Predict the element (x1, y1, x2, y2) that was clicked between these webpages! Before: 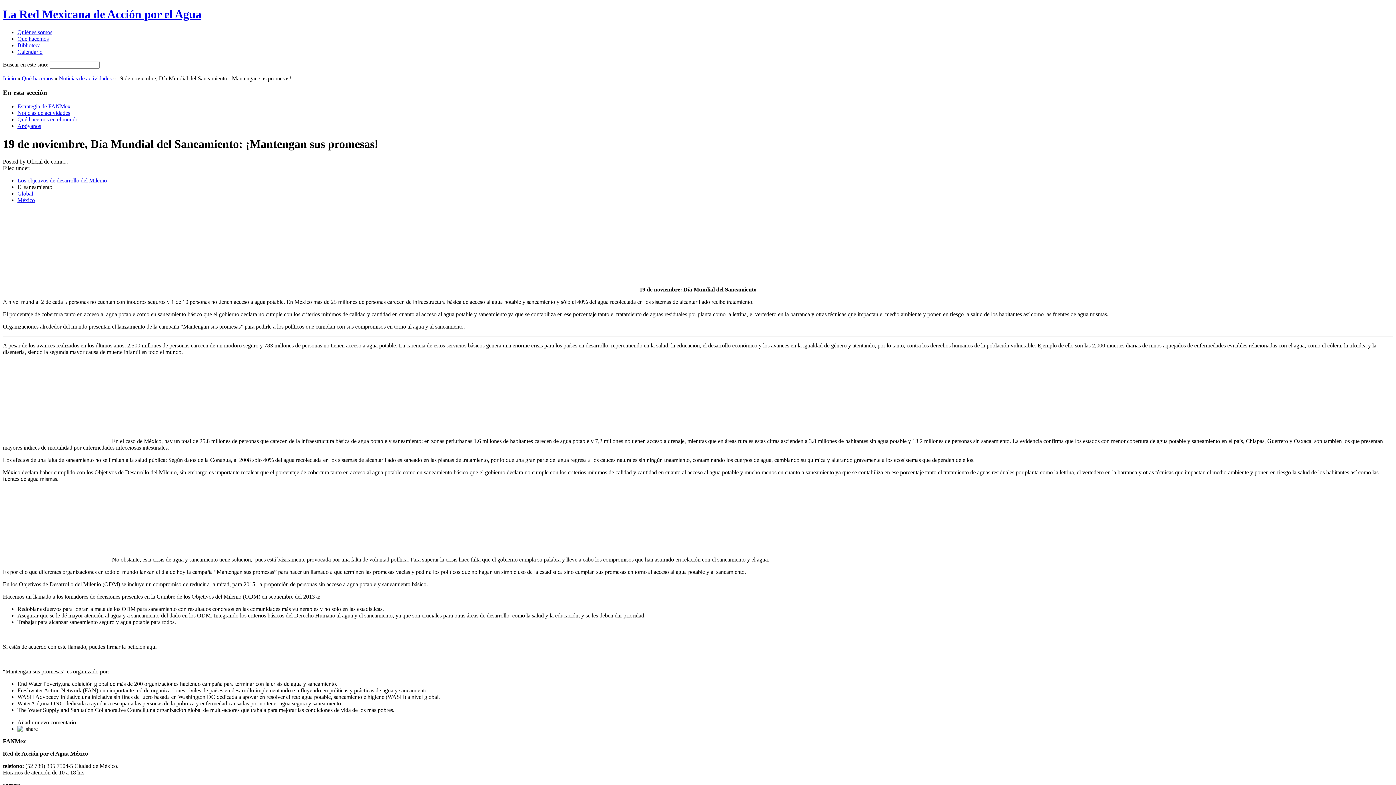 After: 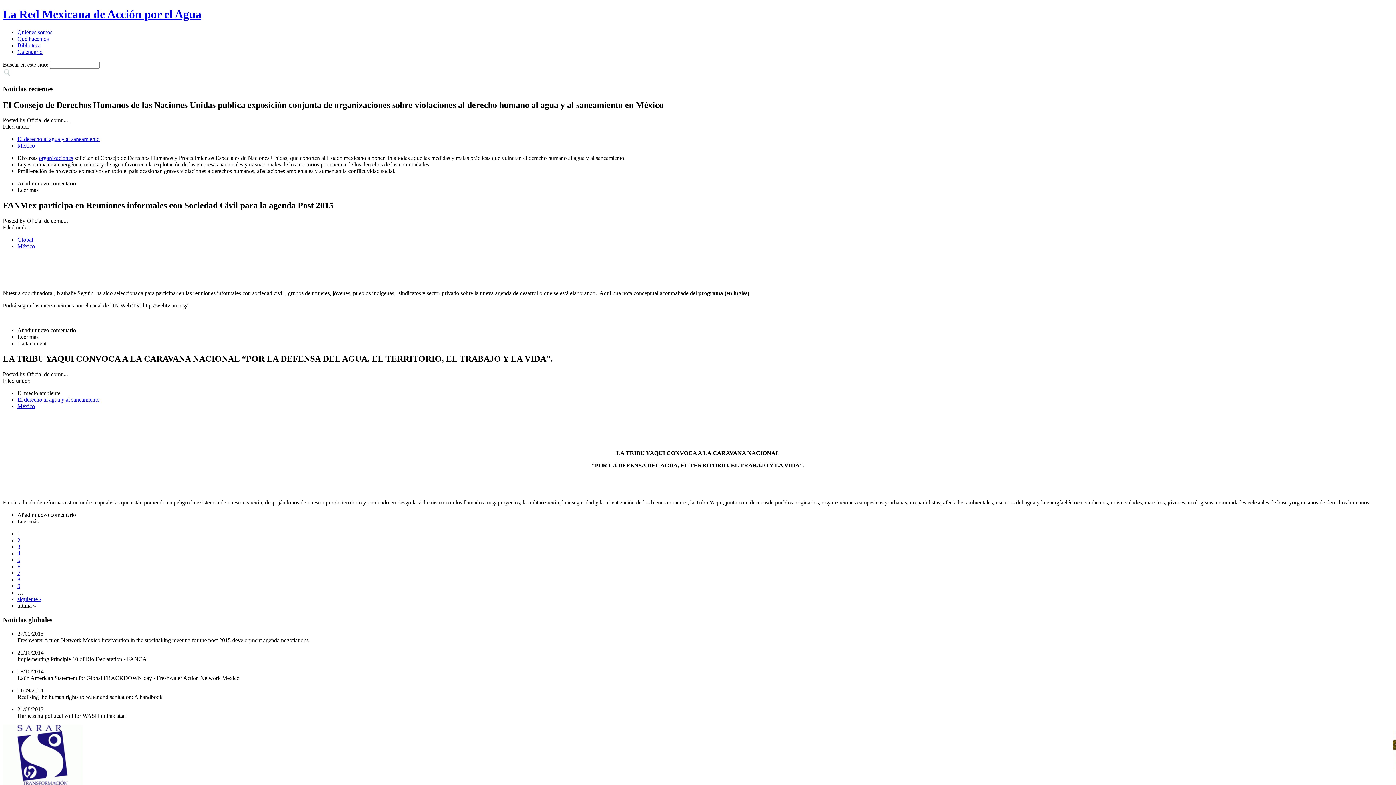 Action: label: La Red Mexicana de Acción por el Agua bbox: (2, 7, 201, 20)